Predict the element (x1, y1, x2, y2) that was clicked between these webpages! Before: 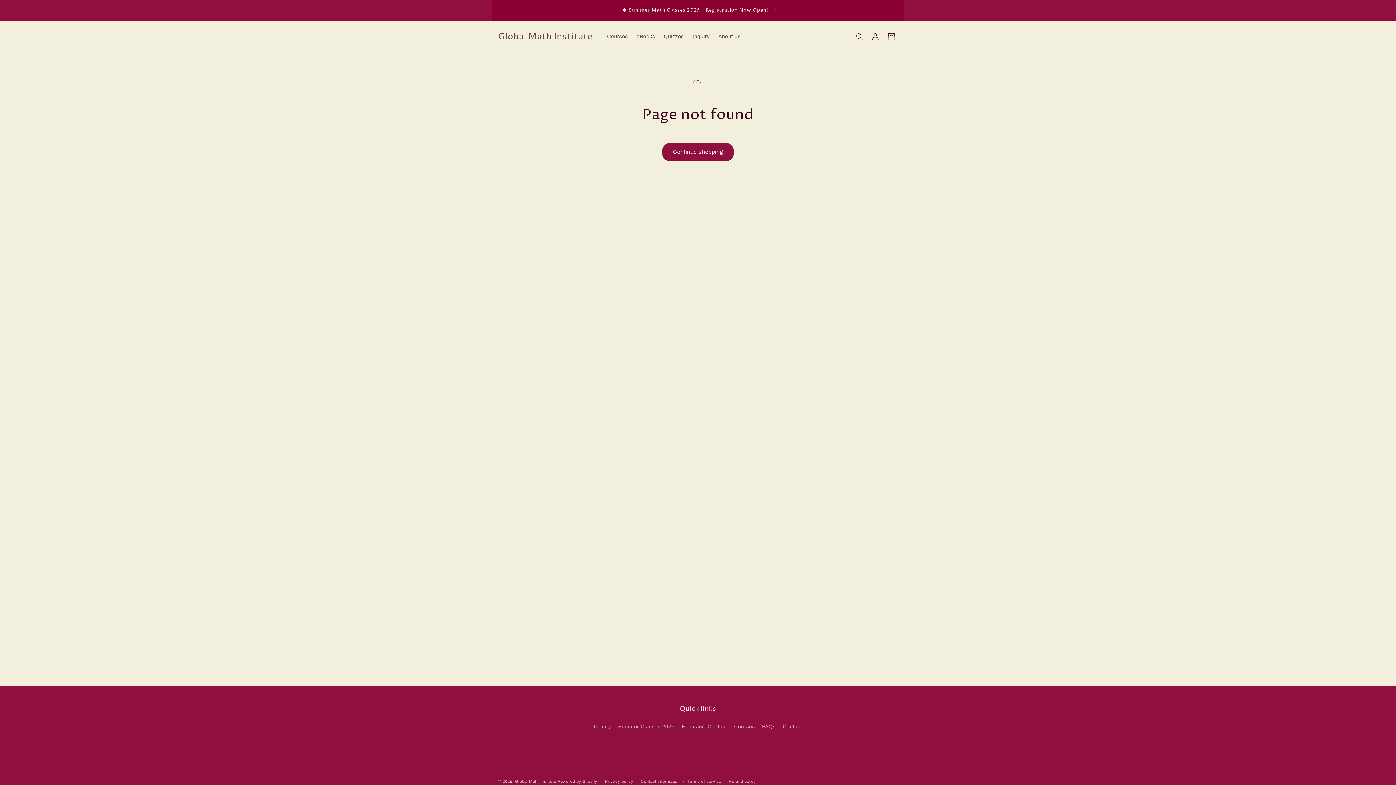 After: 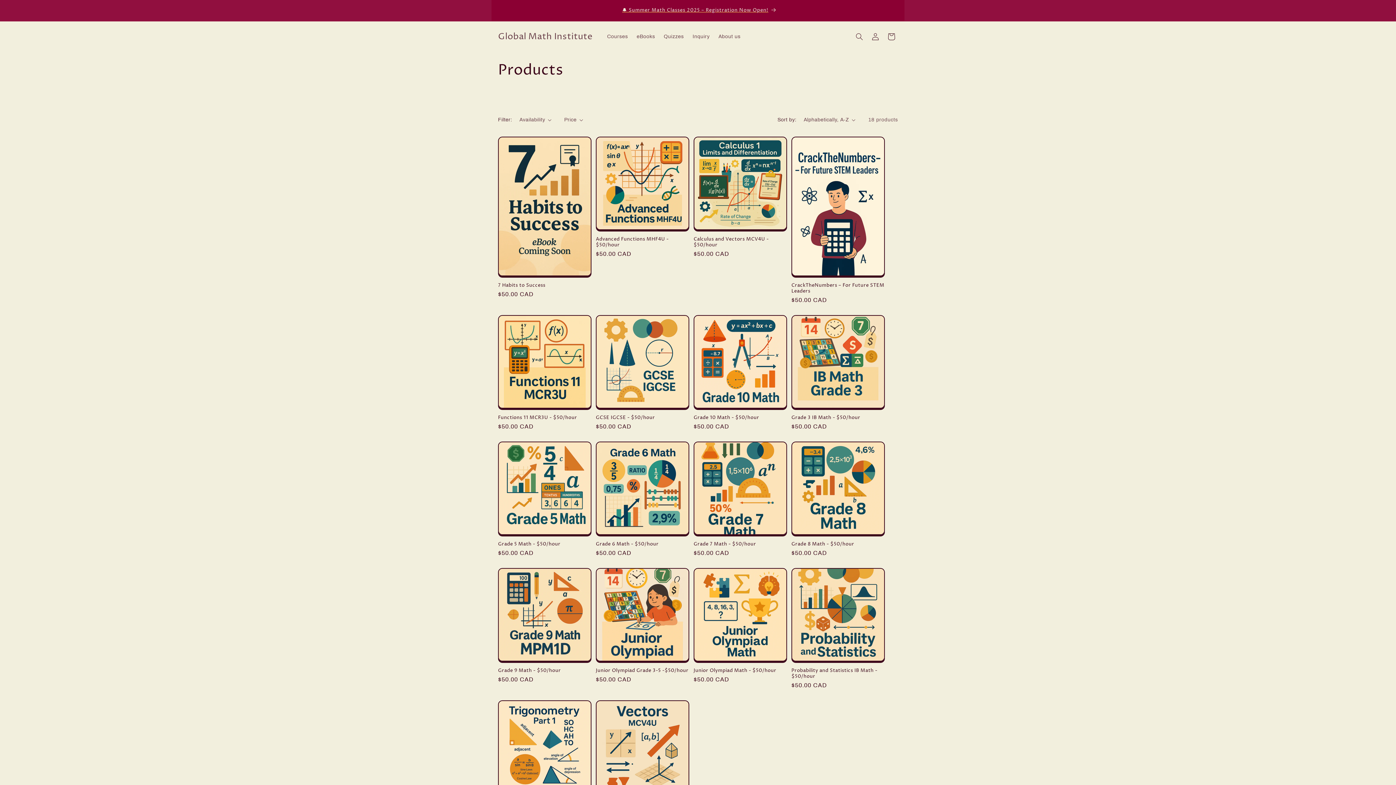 Action: label: Continue shopping bbox: (662, 142, 734, 160)